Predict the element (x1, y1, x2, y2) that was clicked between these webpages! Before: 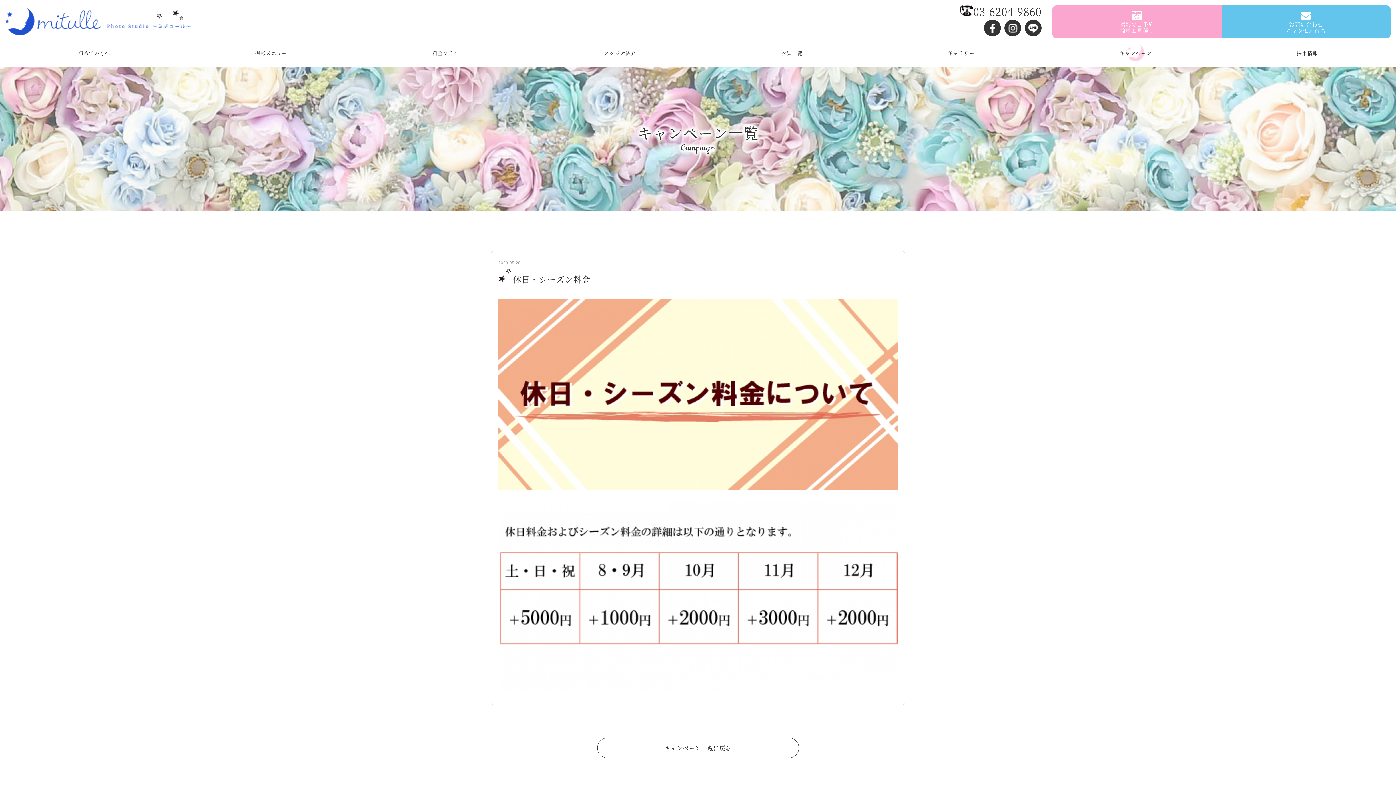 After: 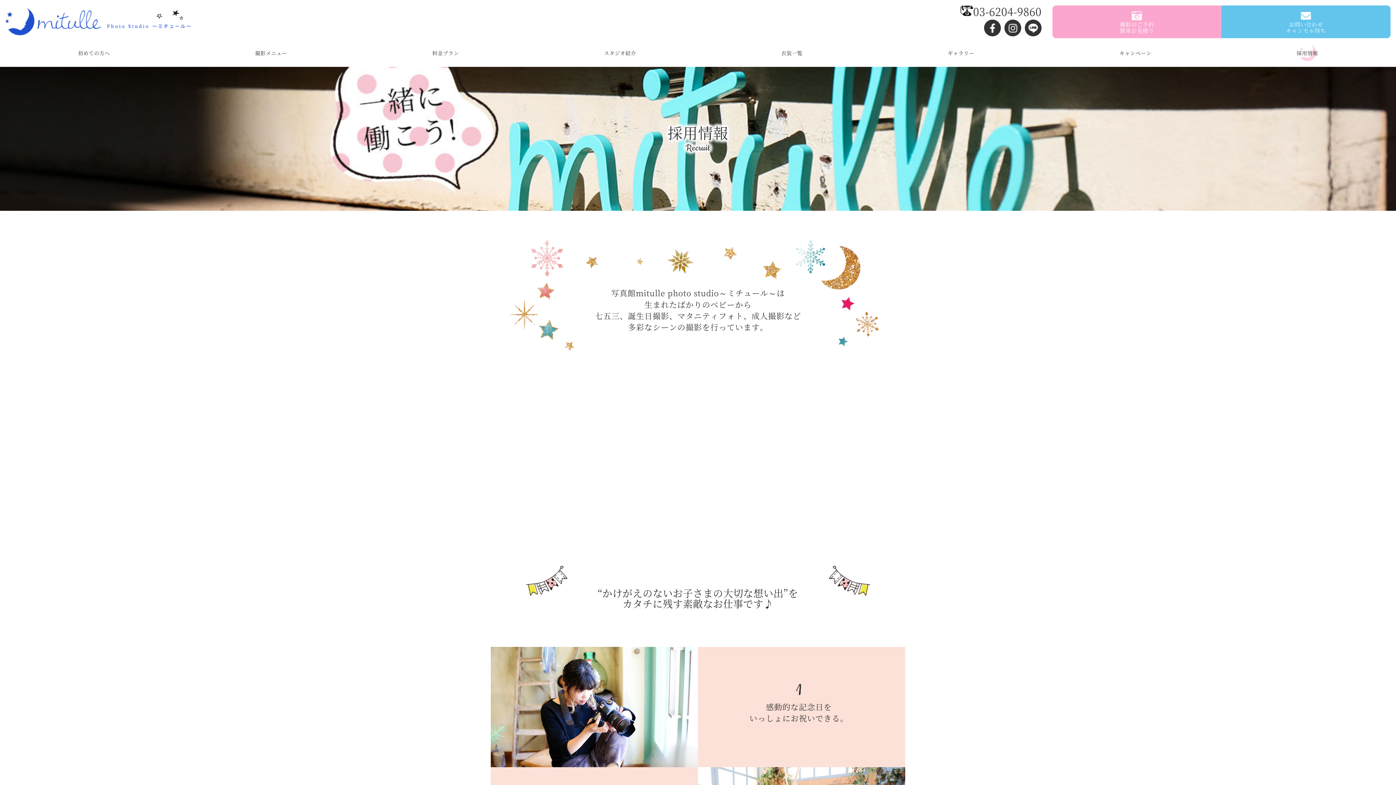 Action: bbox: (1224, 39, 1390, 66) label: 採用情報